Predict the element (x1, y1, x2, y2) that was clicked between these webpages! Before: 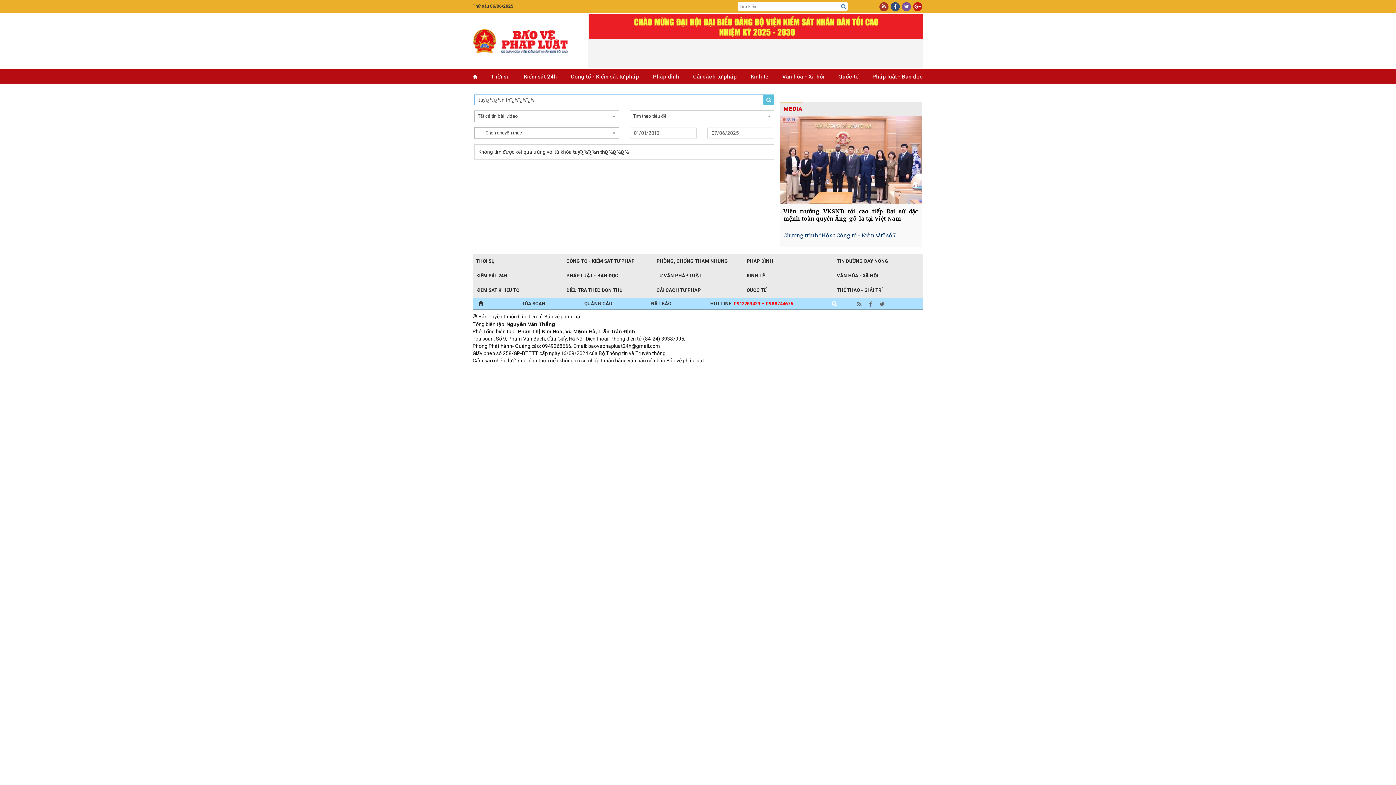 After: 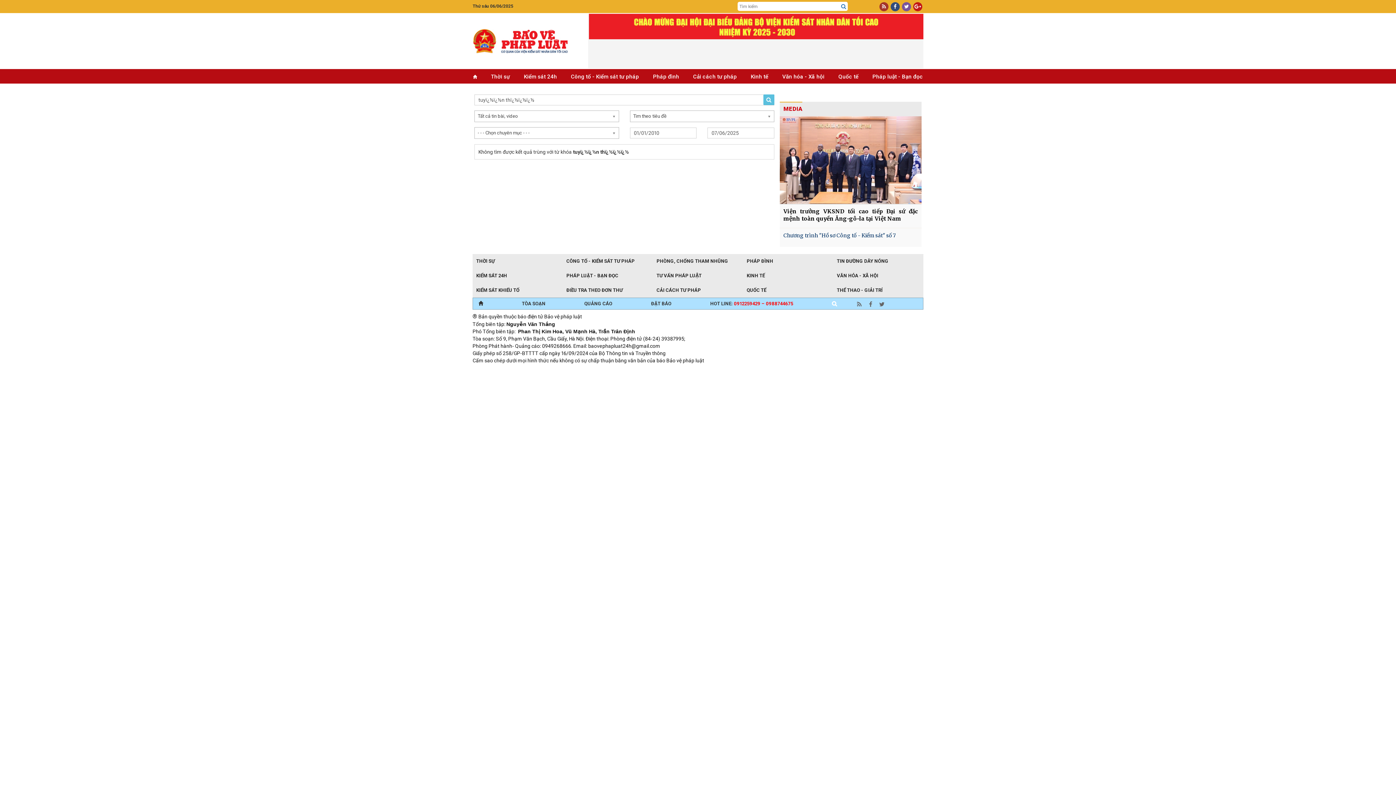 Action: bbox: (866, 300, 875, 309)